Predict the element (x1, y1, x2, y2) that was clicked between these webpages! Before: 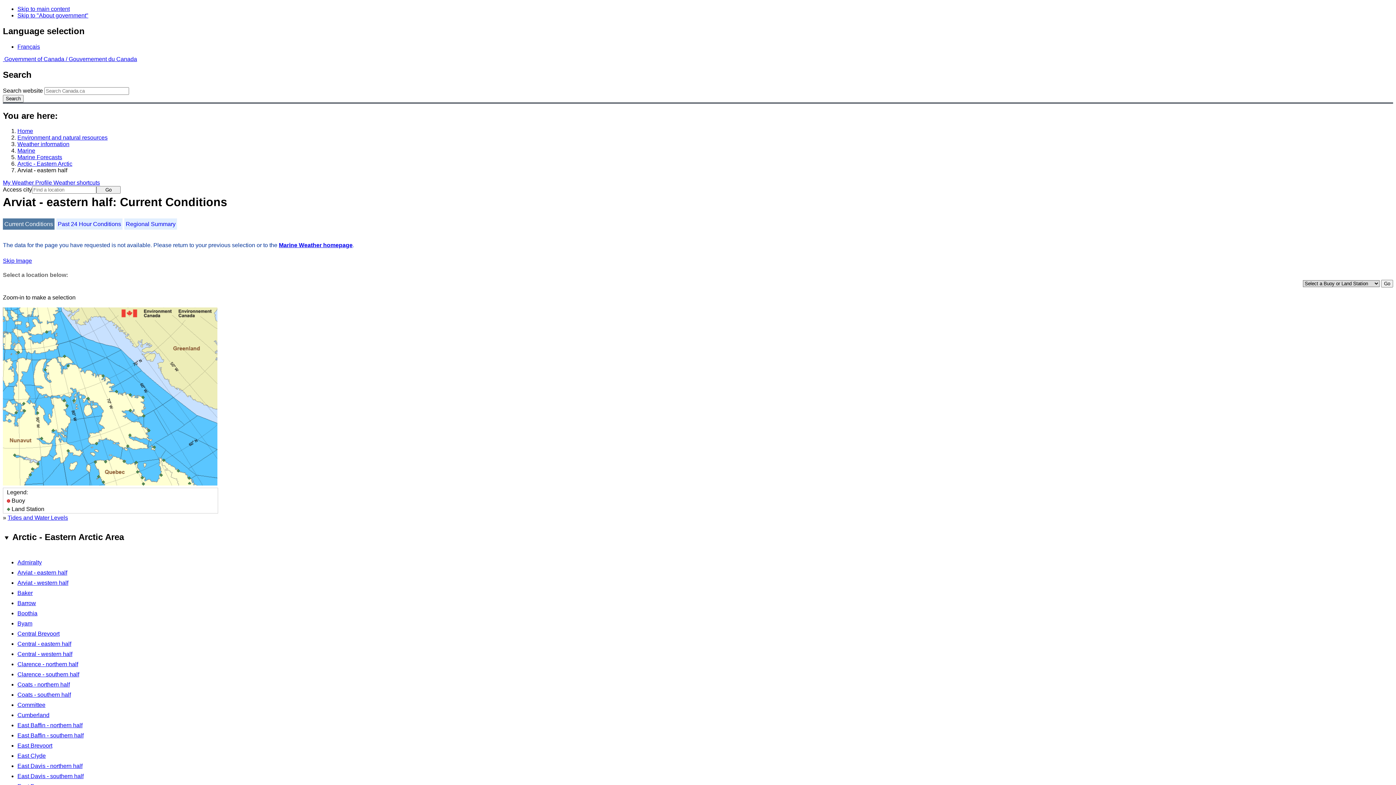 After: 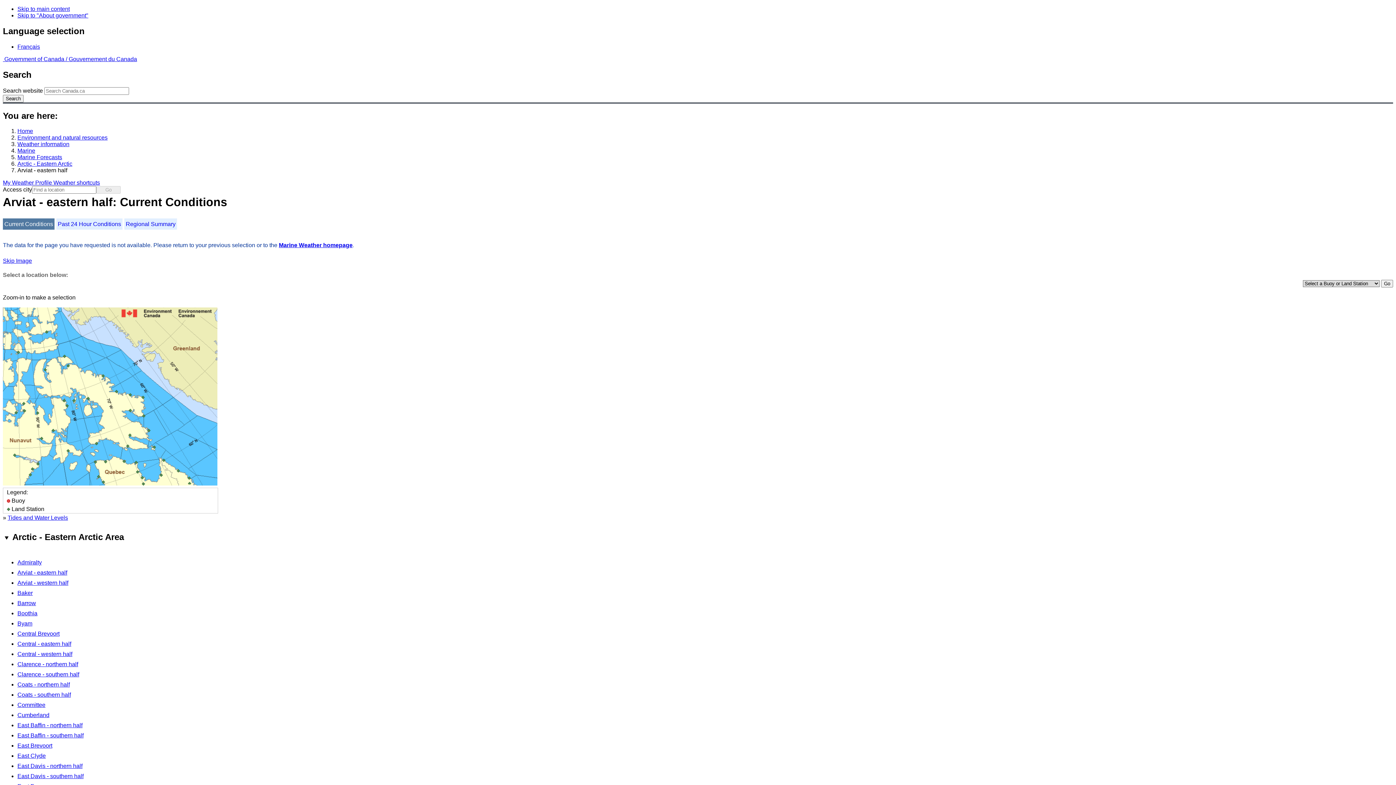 Action: label: Go bbox: (96, 186, 120, 193)